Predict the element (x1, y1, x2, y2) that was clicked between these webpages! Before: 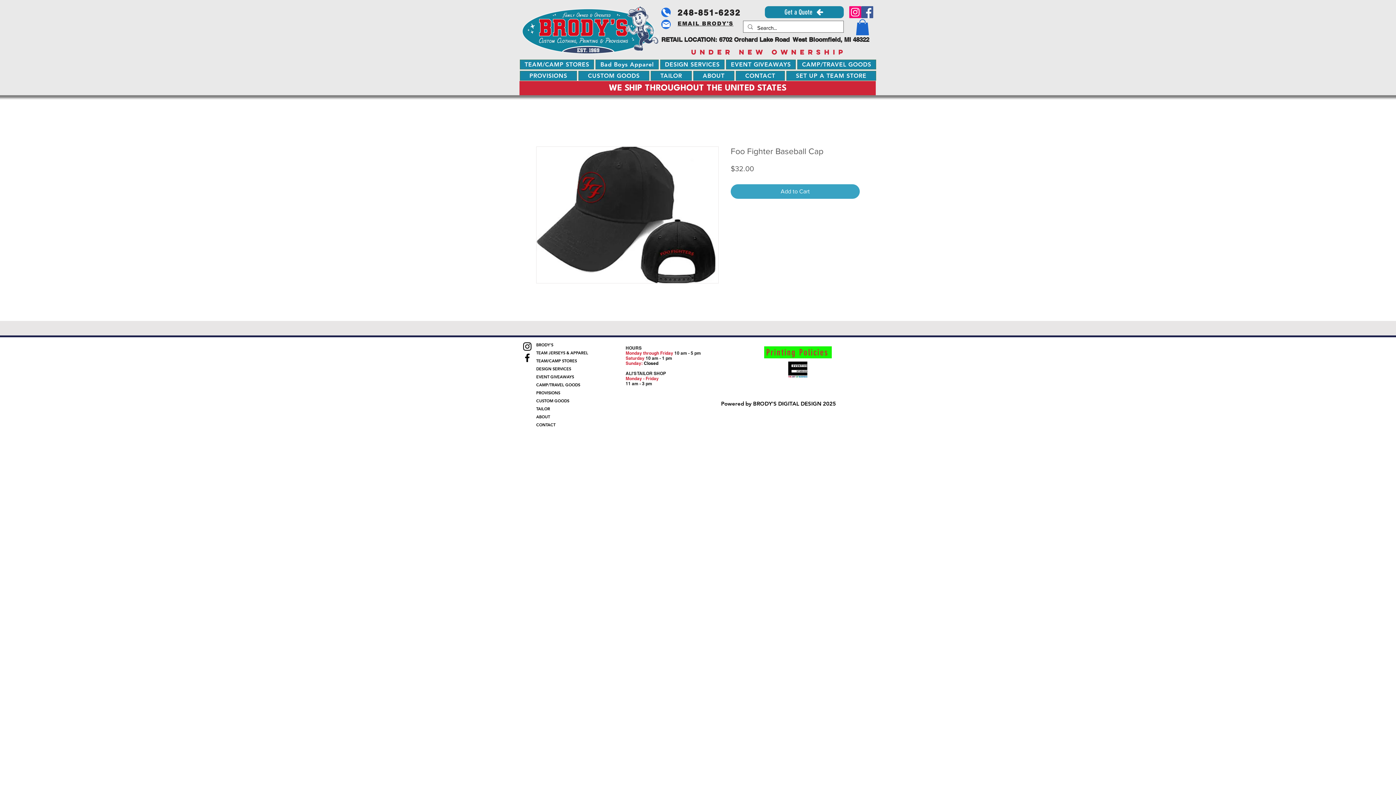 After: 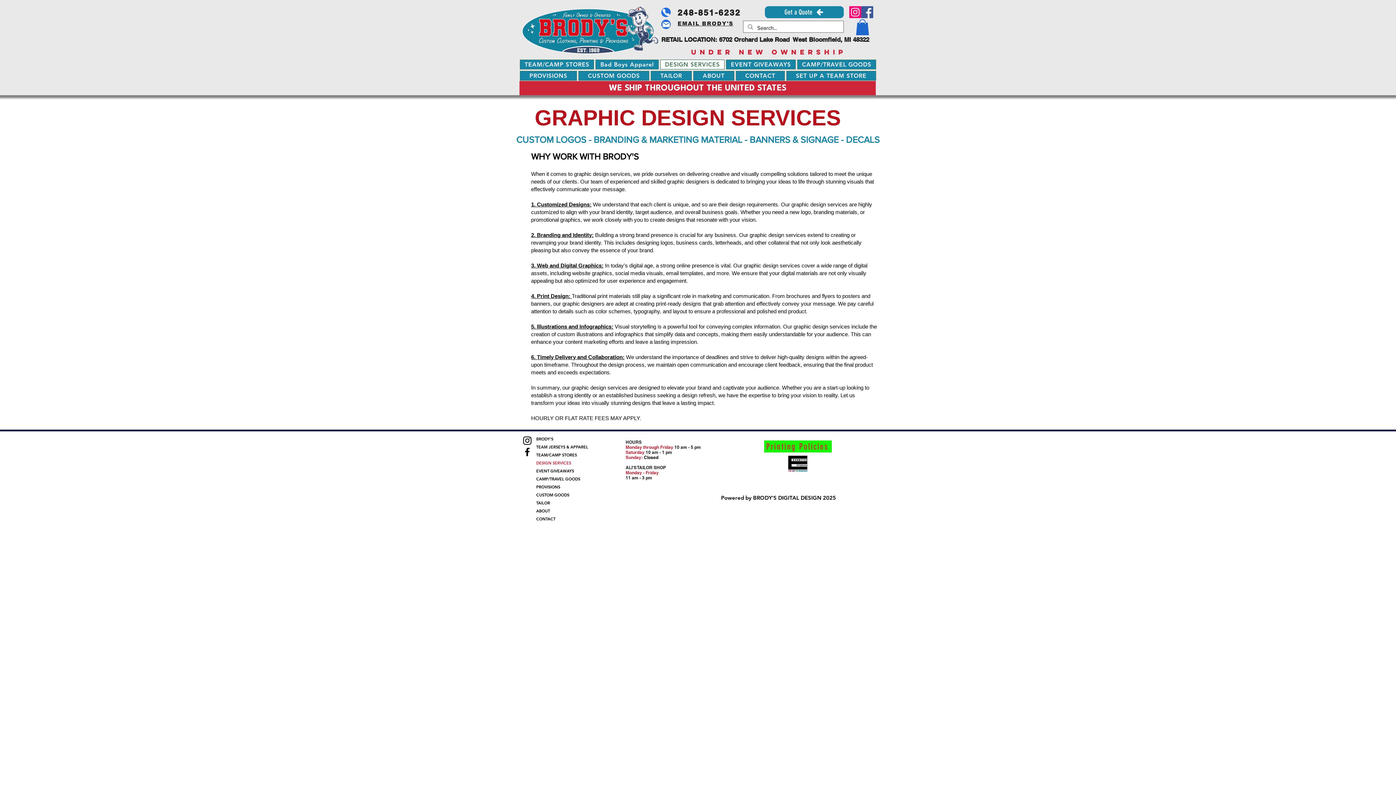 Action: label: DESIGN SERVICES bbox: (536, 365, 585, 373)